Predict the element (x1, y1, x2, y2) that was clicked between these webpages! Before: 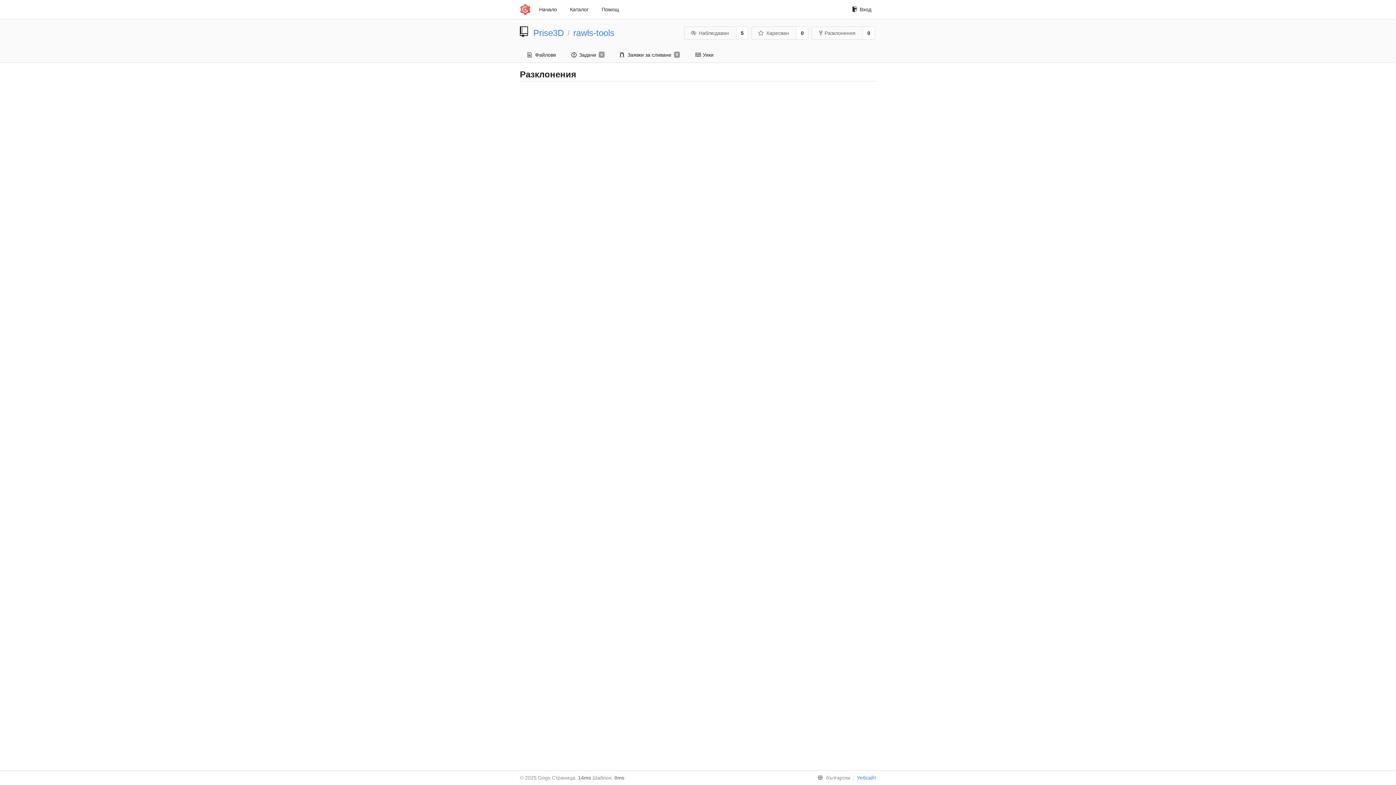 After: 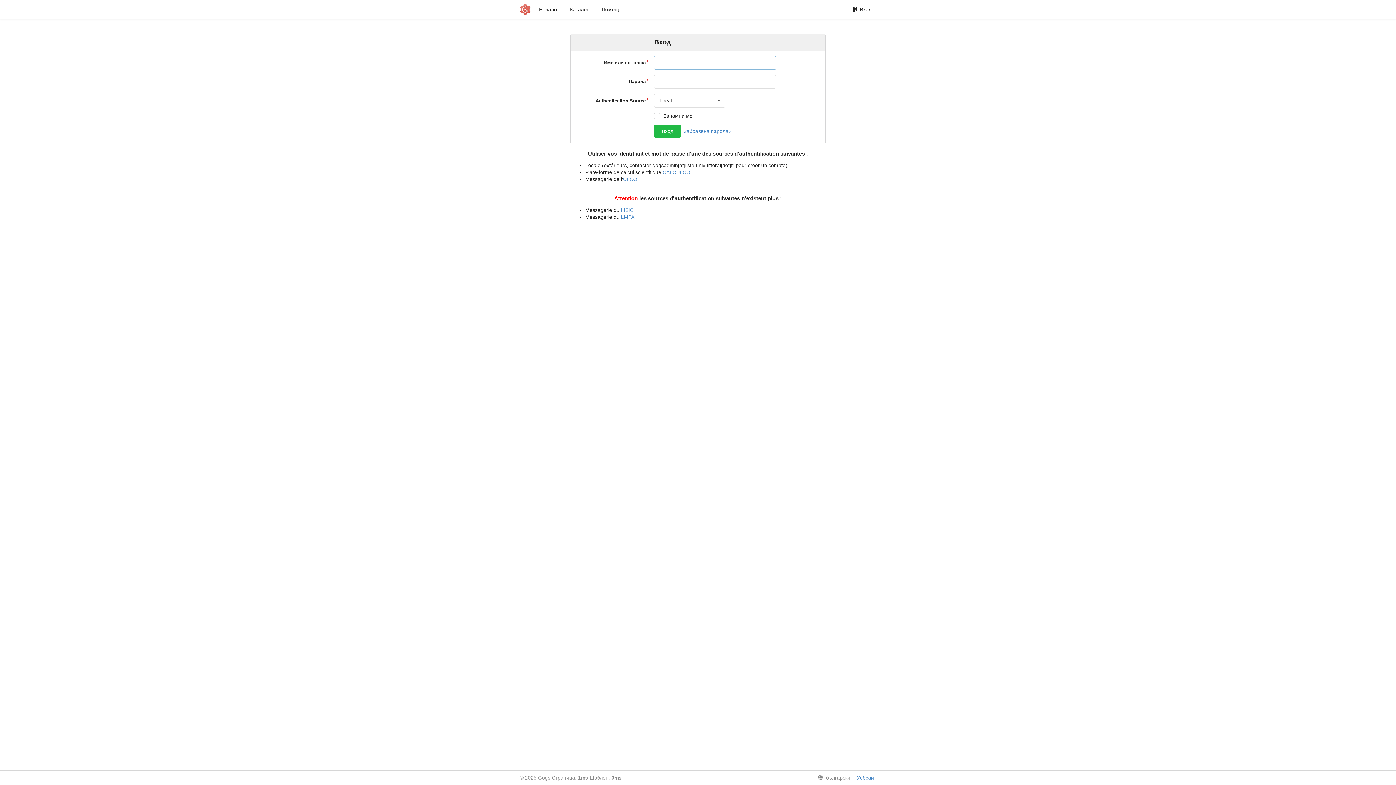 Action: label: Вход bbox: (847, 2, 876, 16)